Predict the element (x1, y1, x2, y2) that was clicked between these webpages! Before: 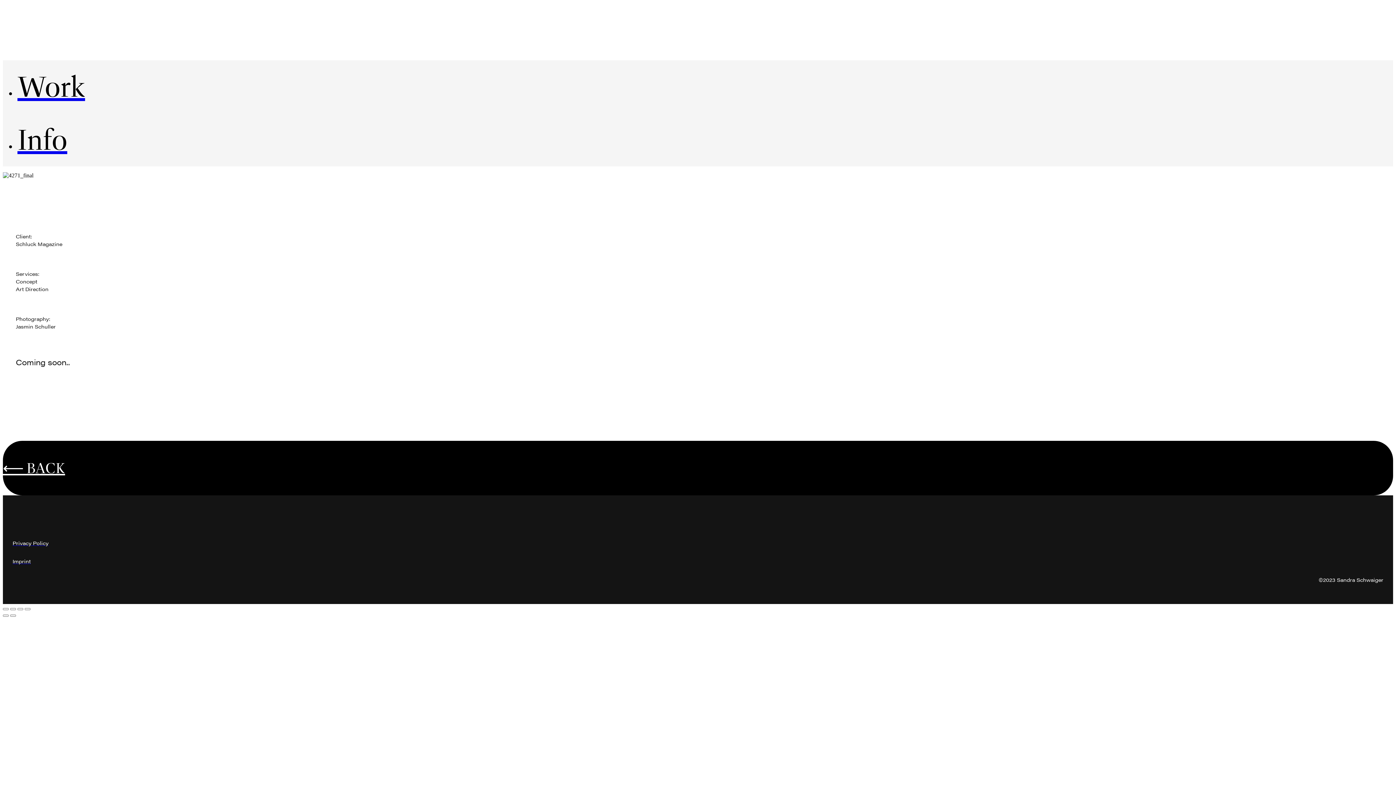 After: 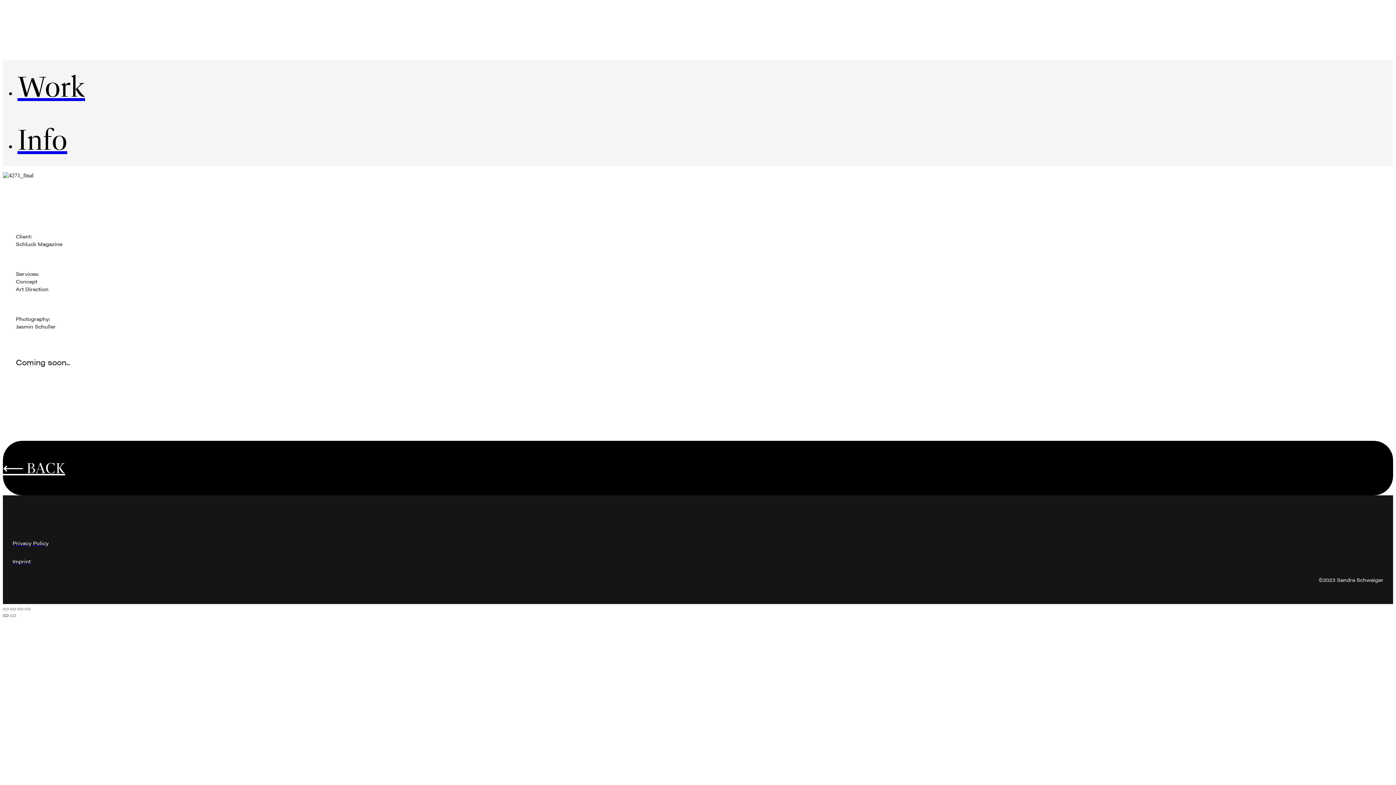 Action: bbox: (2, 614, 8, 616)